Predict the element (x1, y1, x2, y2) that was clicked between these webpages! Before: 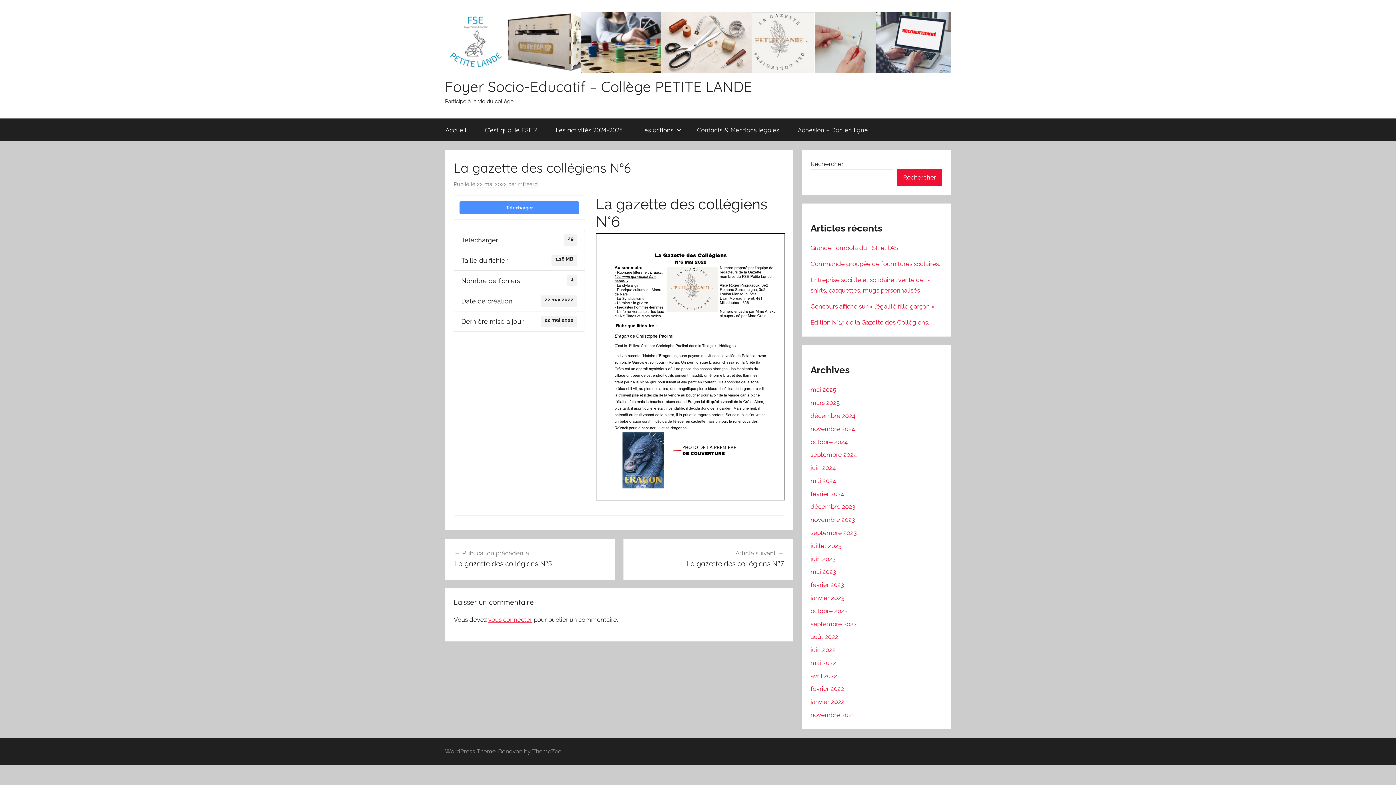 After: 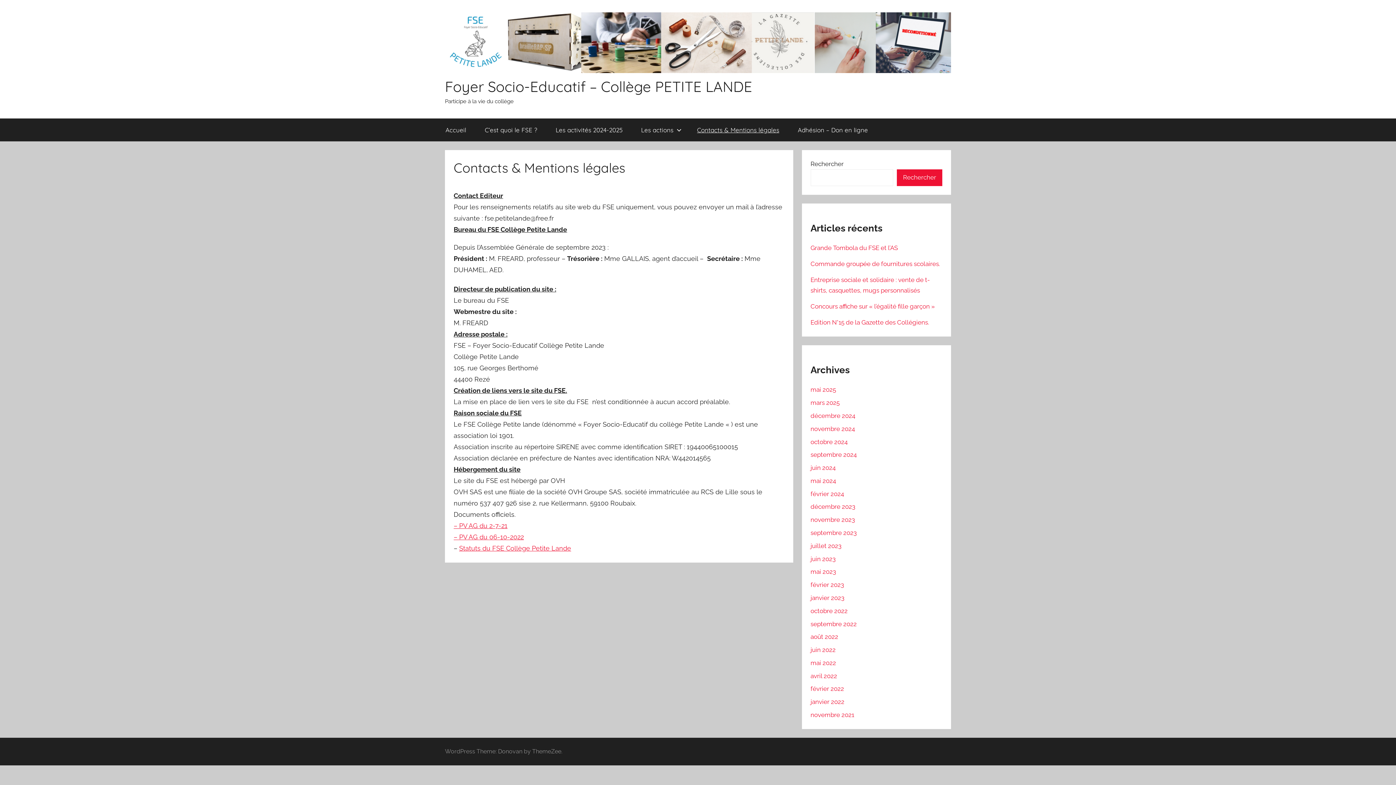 Action: label: Contacts & Mentions légales bbox: (688, 118, 788, 141)